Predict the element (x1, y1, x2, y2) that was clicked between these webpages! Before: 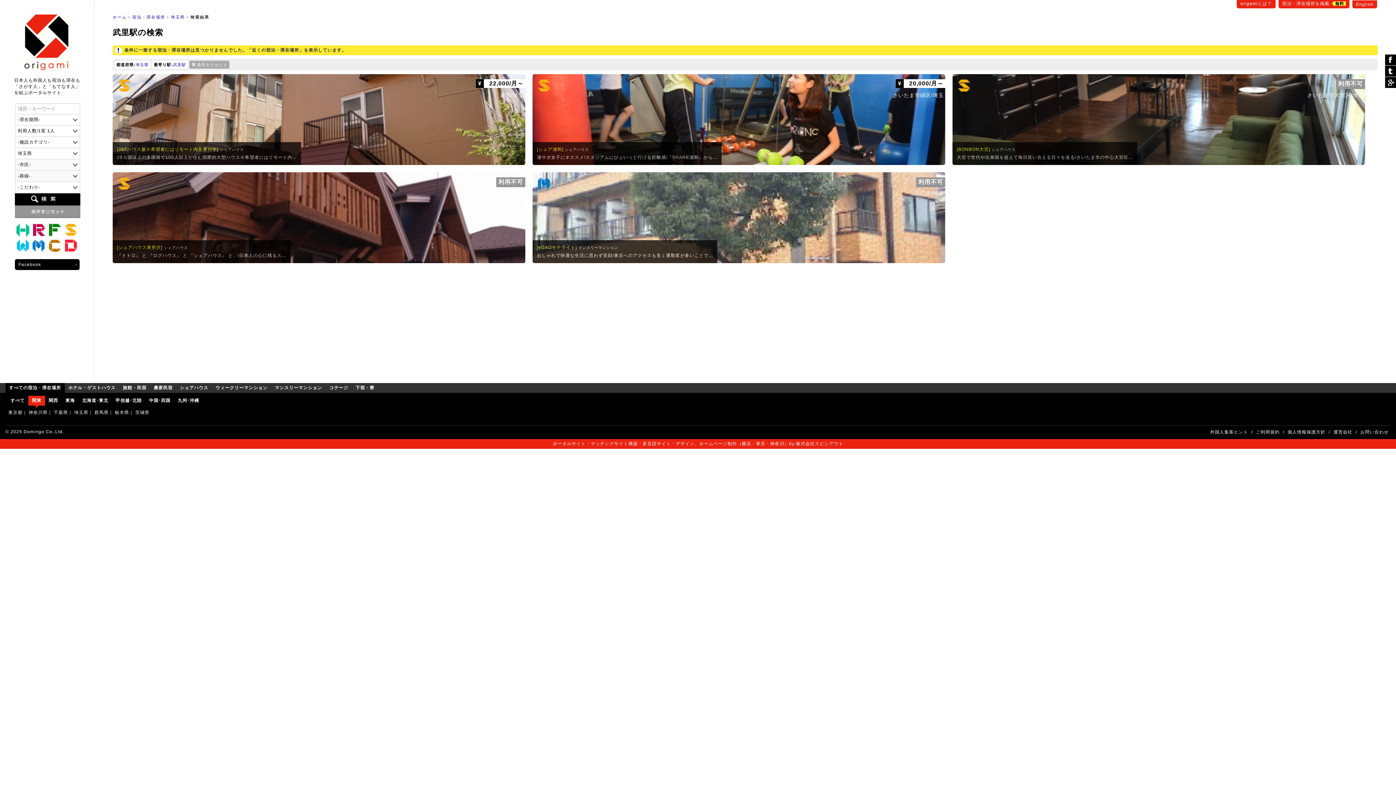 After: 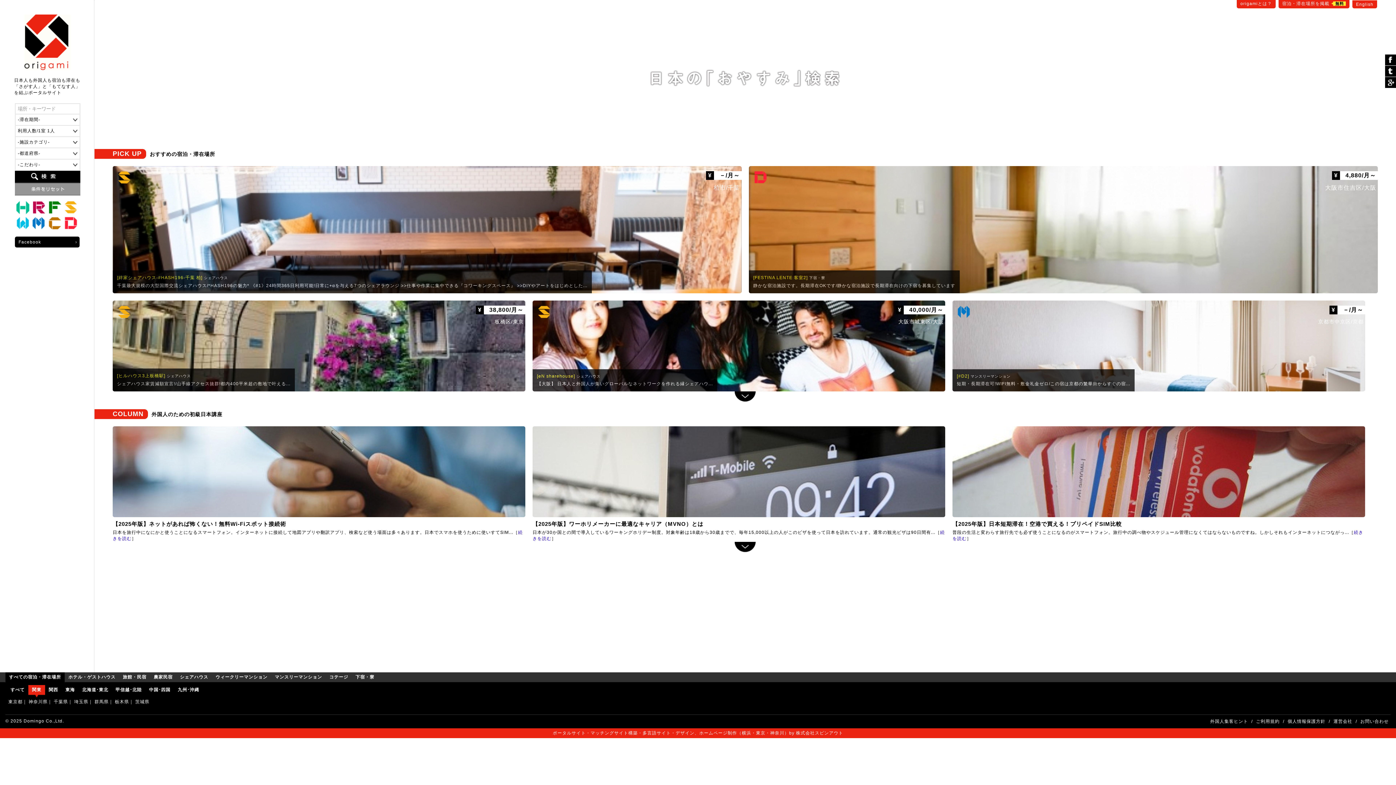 Action: label: ホーム bbox: (112, 14, 126, 20)